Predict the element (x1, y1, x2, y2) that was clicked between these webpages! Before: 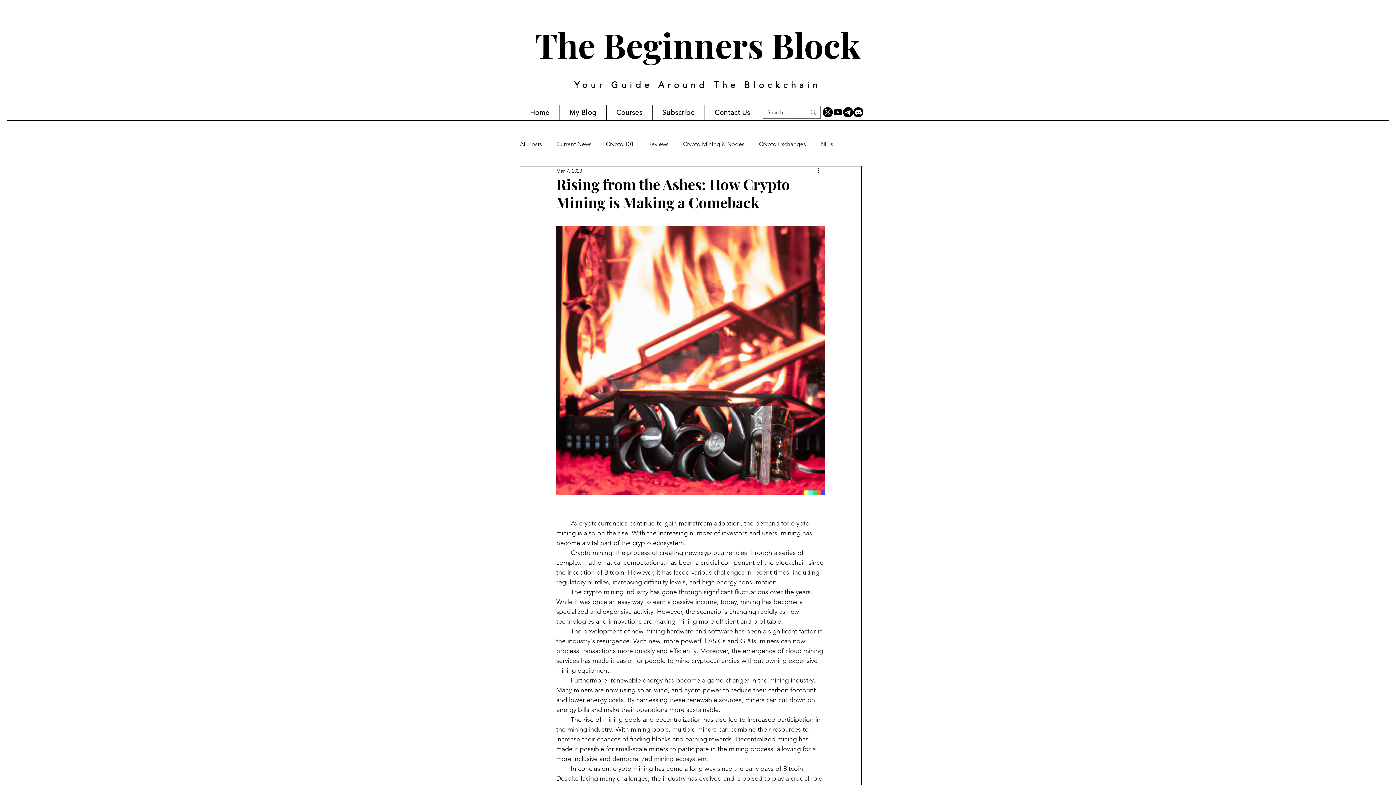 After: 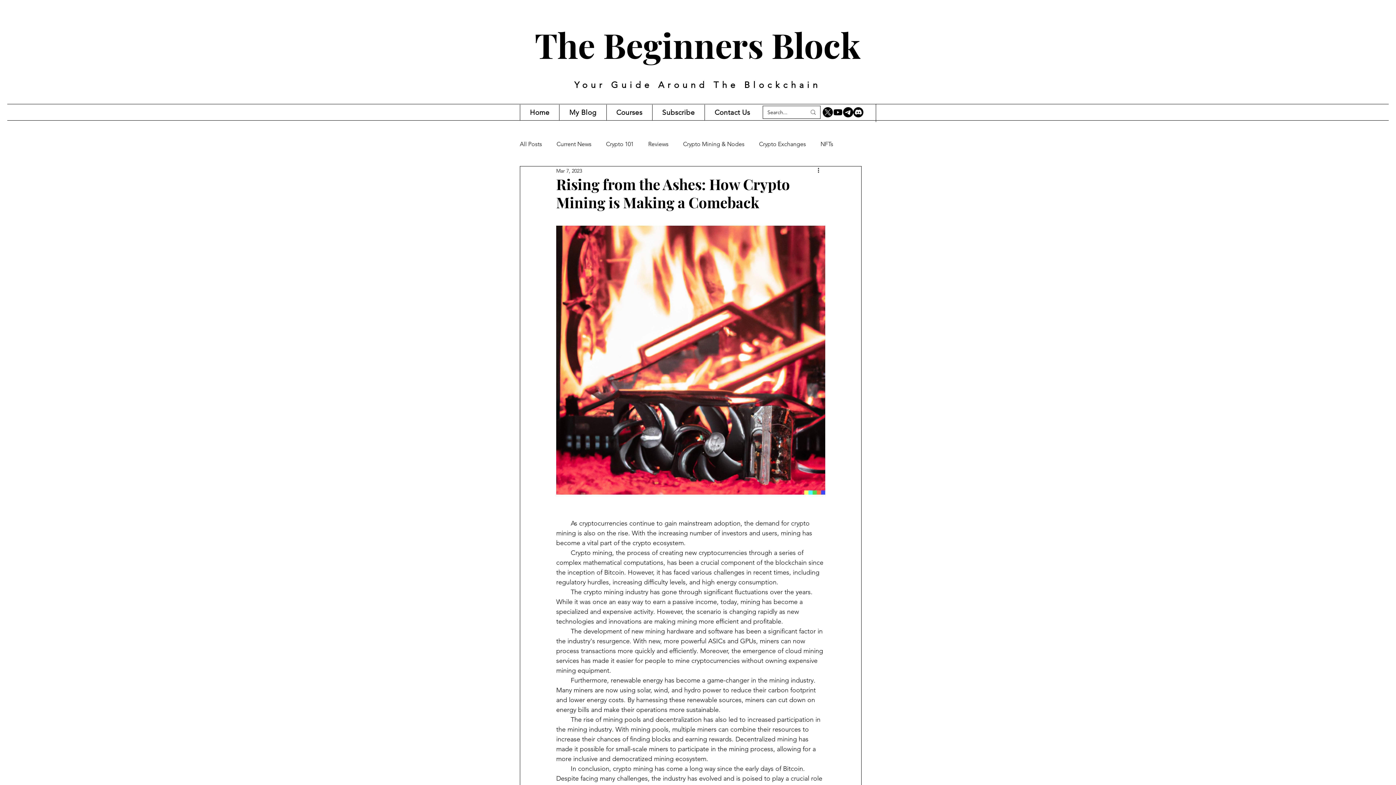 Action: label: Contact Us bbox: (704, 104, 759, 120)